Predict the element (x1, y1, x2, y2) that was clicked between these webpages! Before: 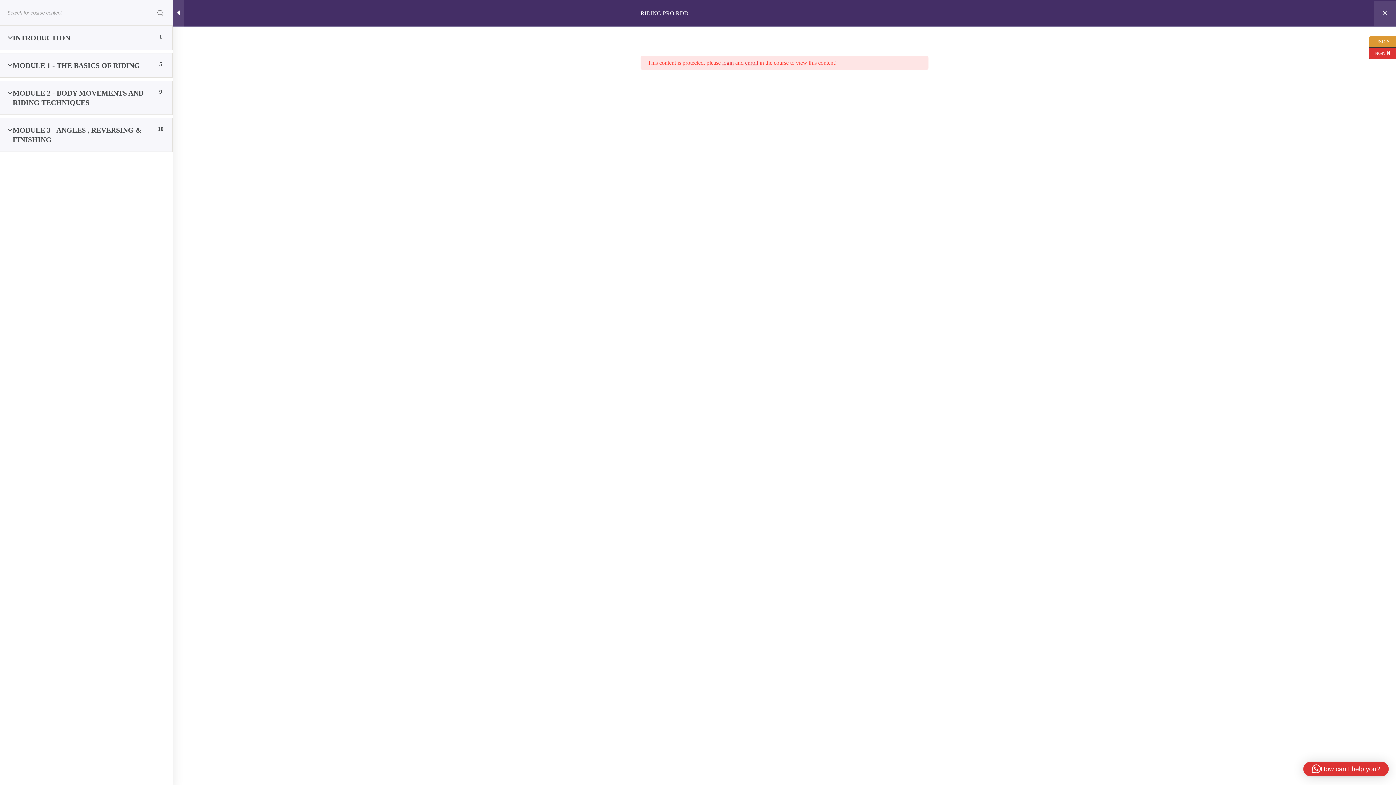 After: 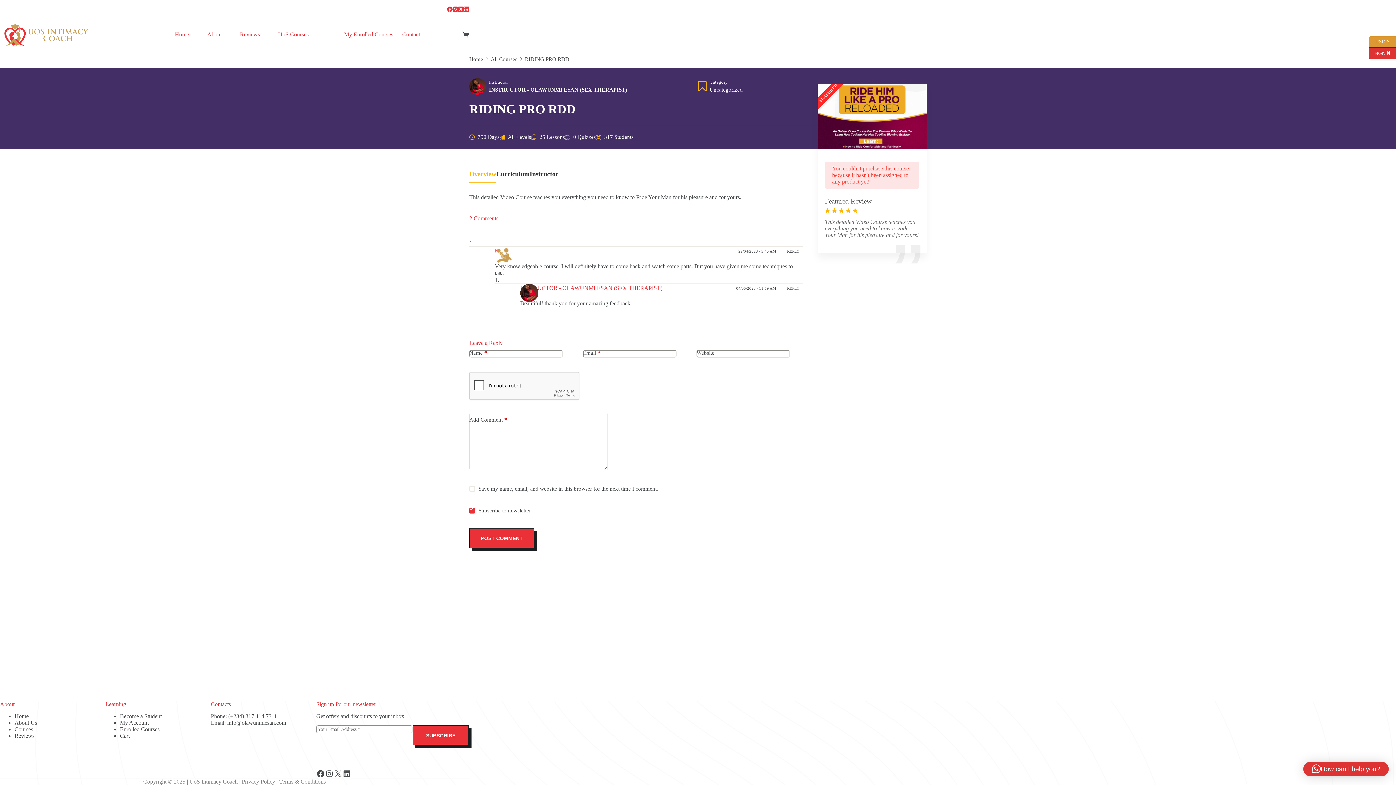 Action: bbox: (640, 10, 688, 16) label: RIDING PRO RDD